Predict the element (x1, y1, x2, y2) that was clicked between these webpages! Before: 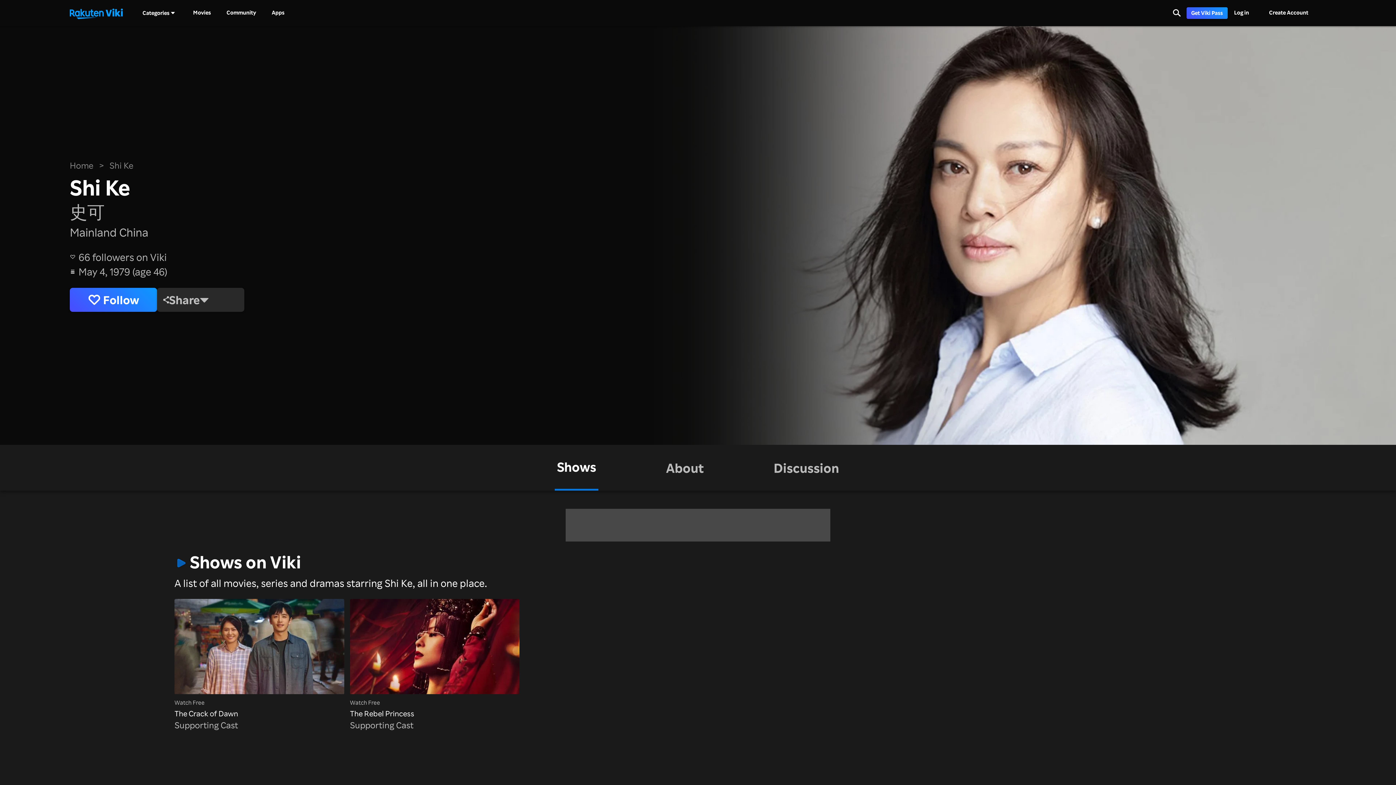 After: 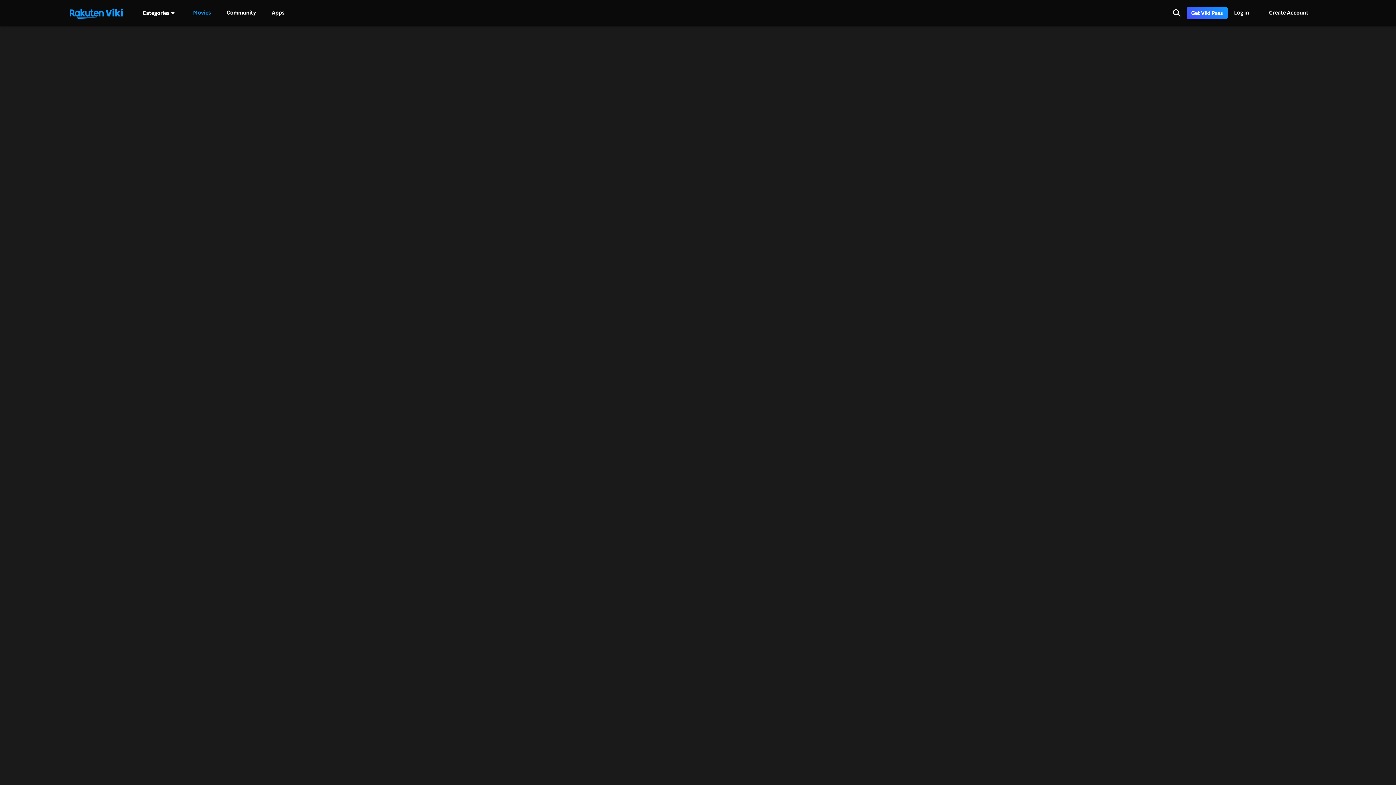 Action: bbox: (193, 9, 210, 16) label: Movies